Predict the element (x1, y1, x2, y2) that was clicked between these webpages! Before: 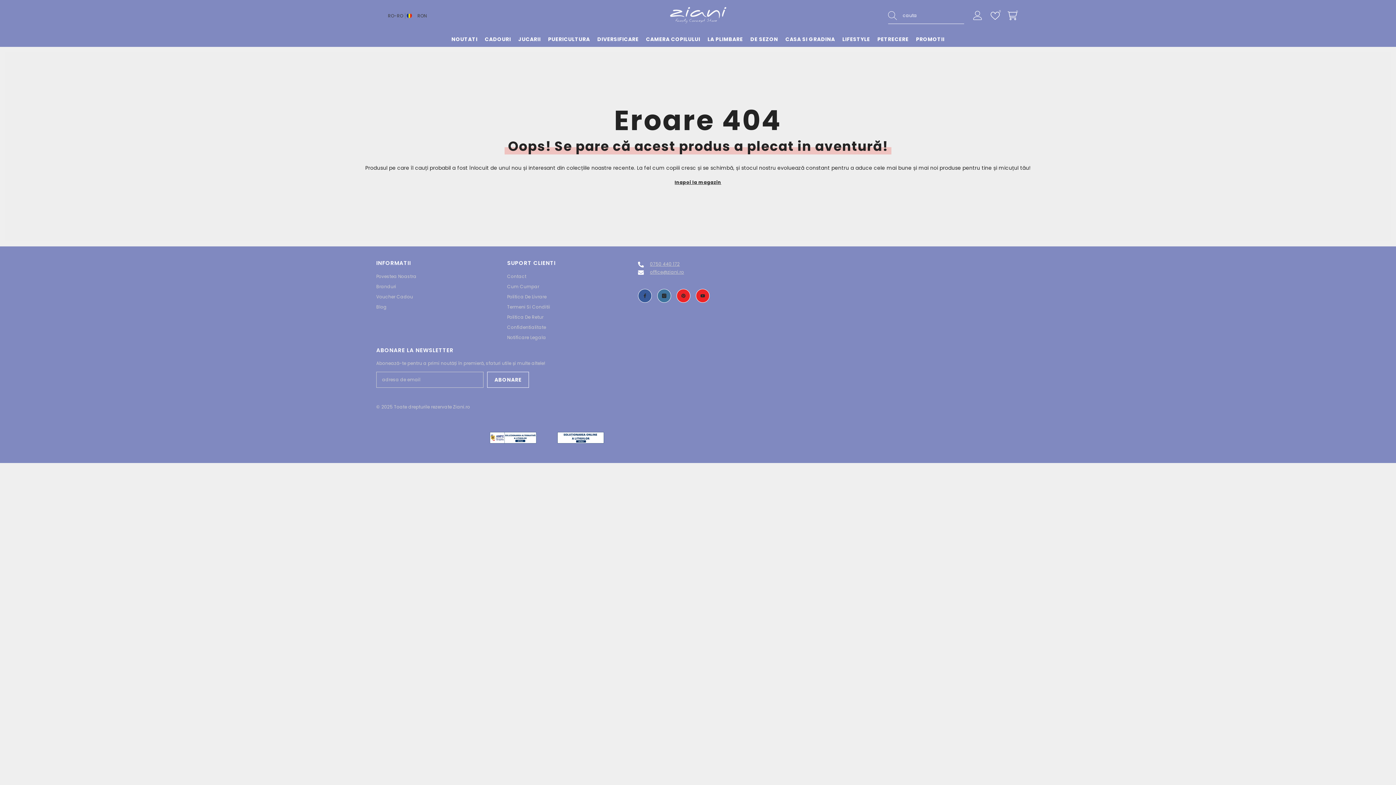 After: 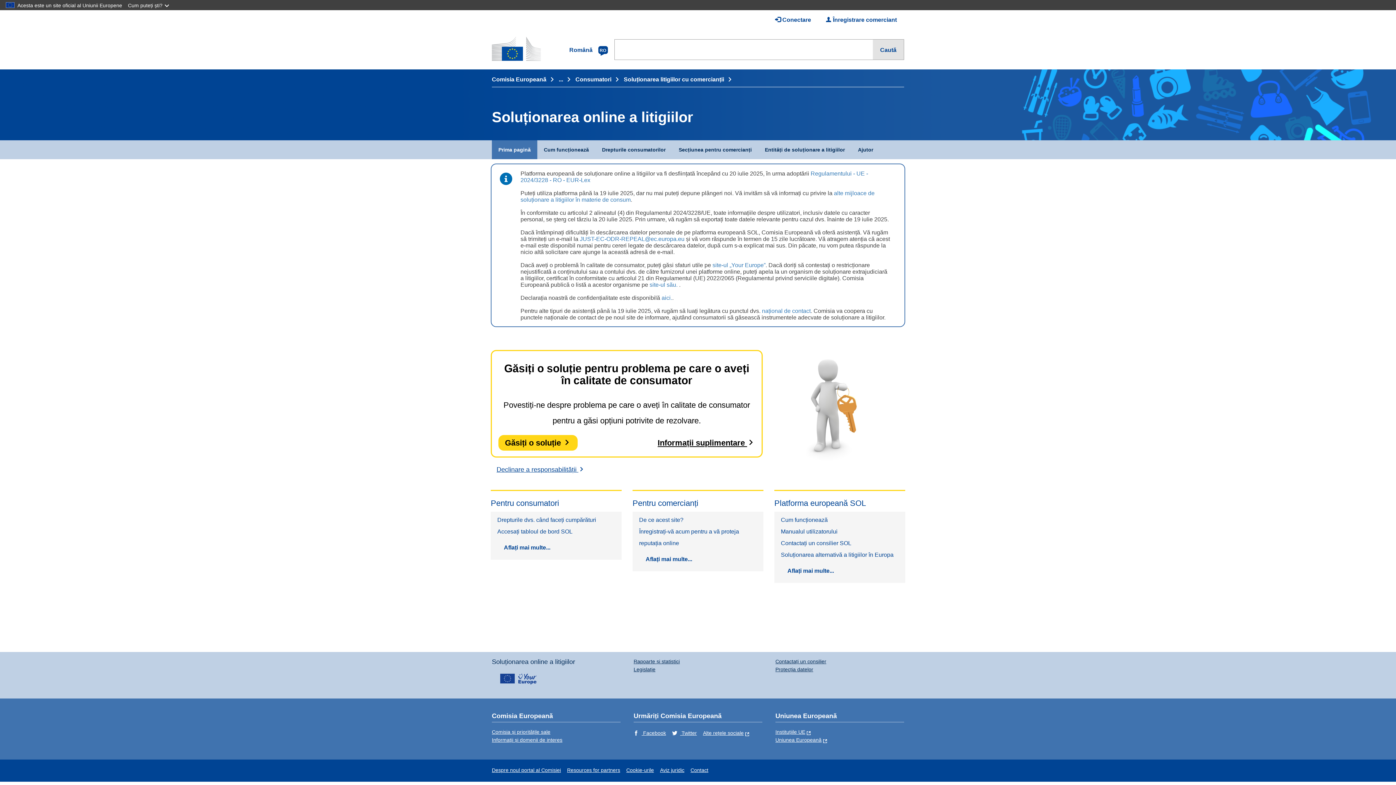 Action: bbox: (553, 430, 610, 445)